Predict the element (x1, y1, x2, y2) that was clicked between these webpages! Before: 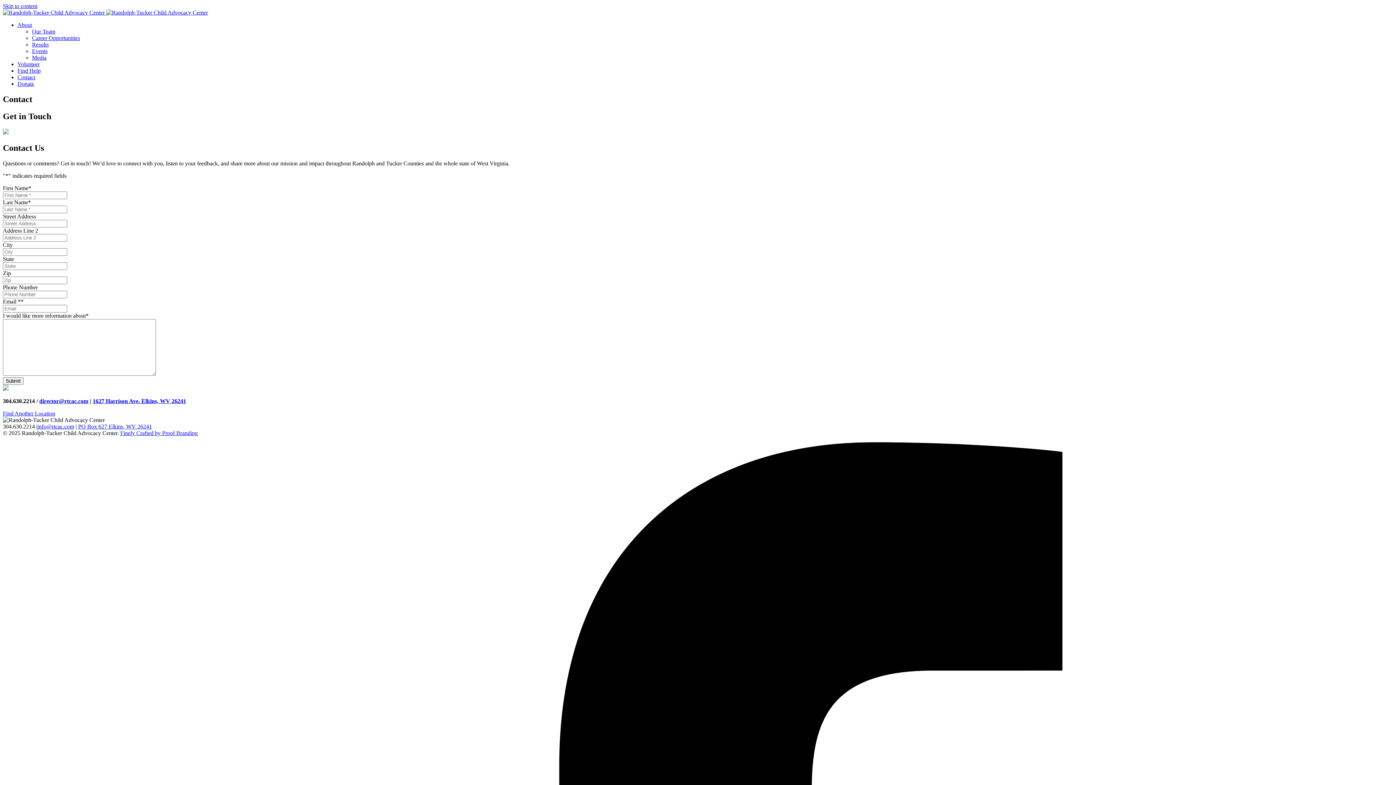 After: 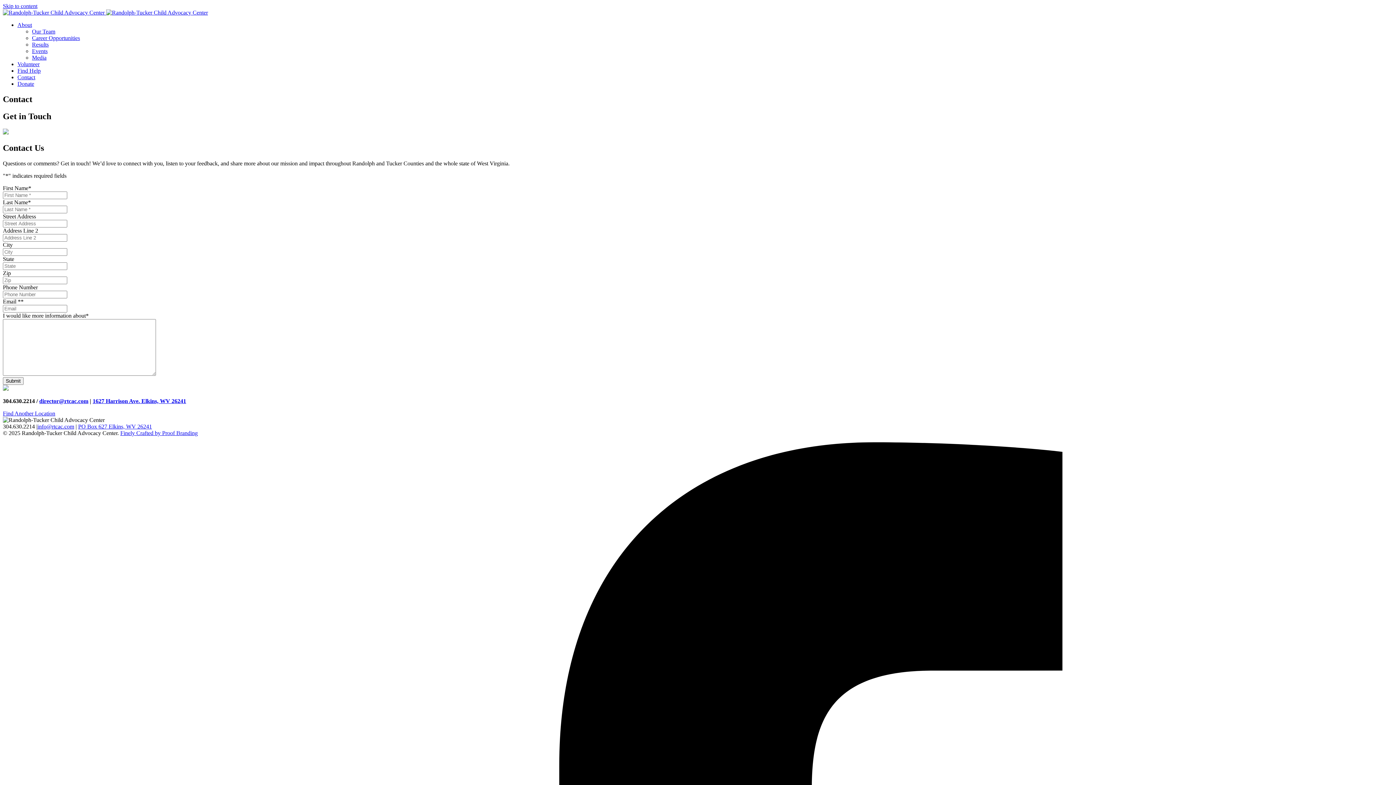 Action: bbox: (120, 430, 197, 436) label: Finely Crafted by Proof Branding